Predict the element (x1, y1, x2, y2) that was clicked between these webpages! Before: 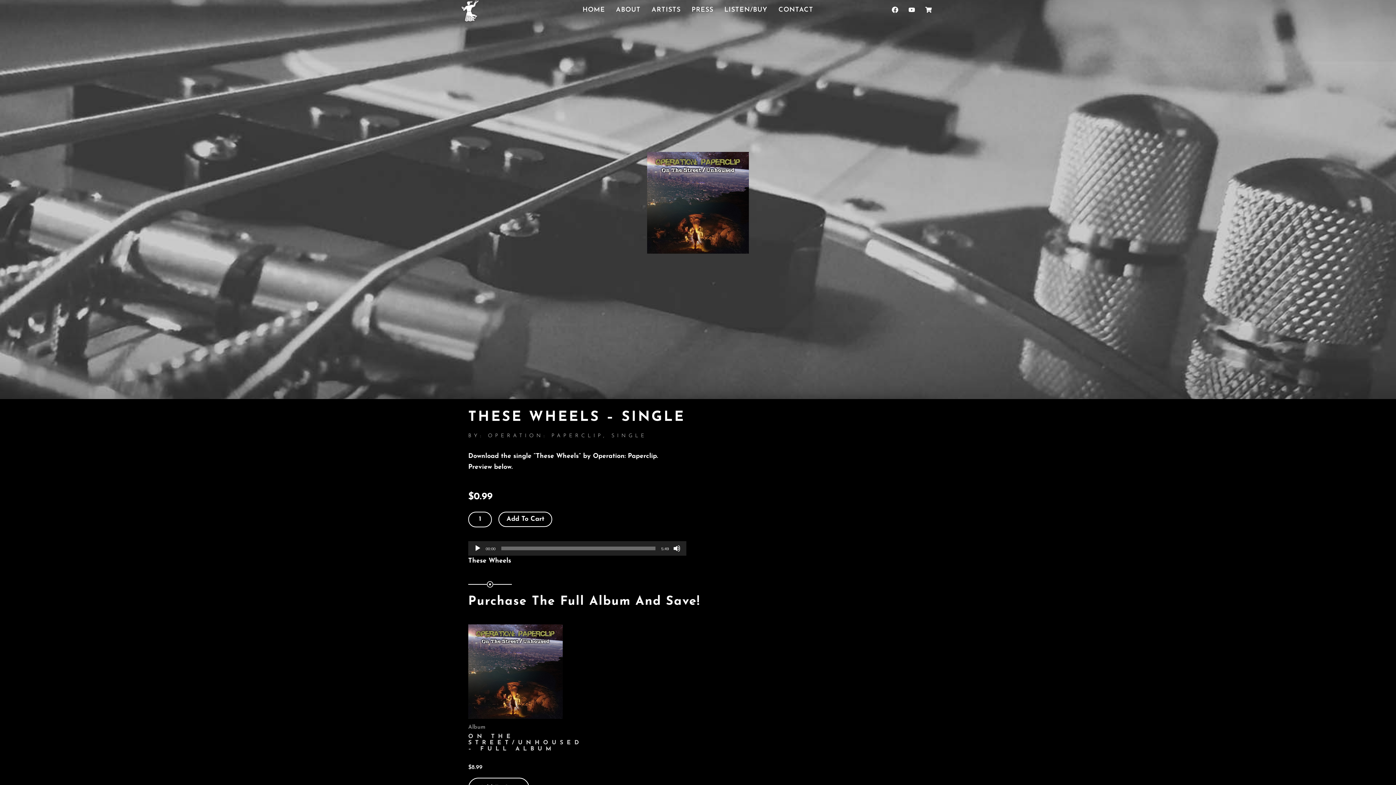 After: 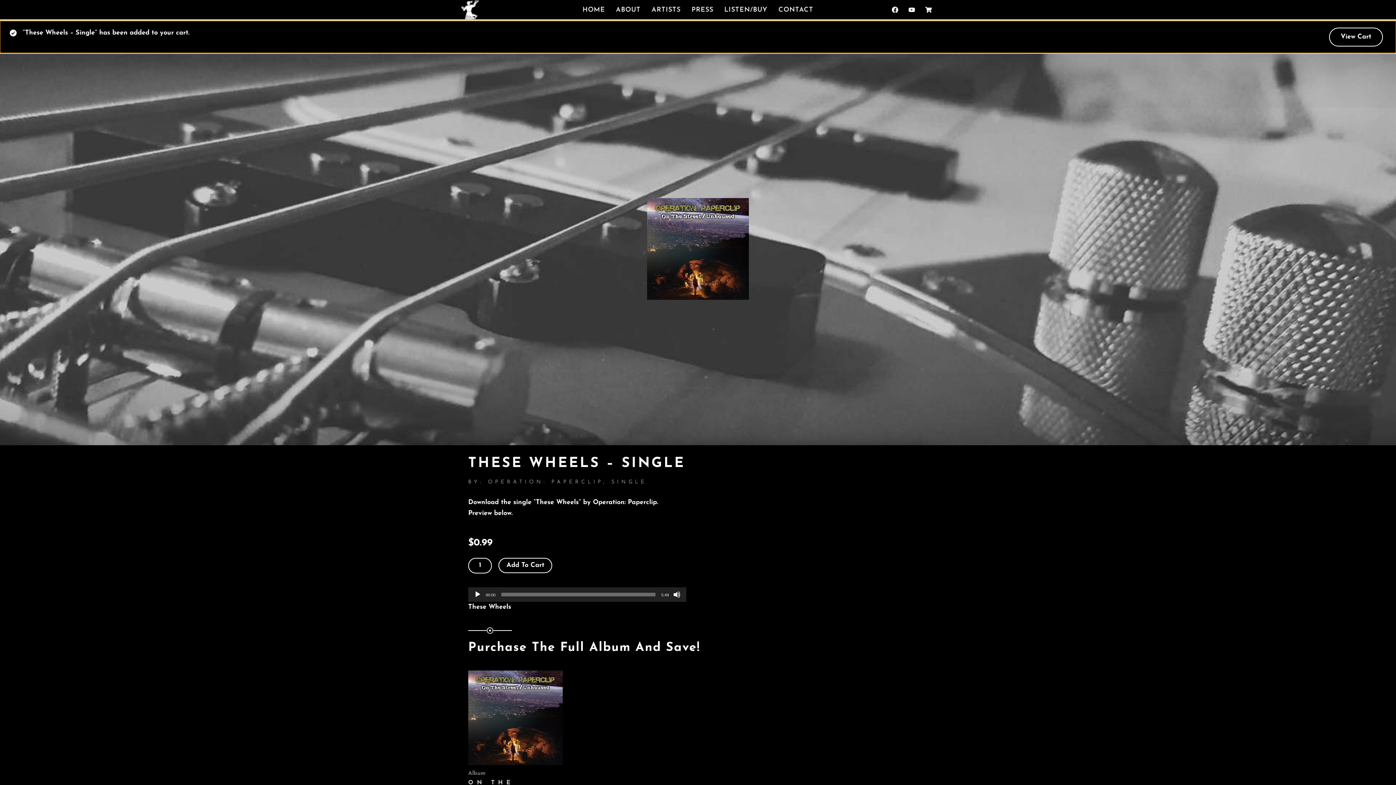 Action: label: Add To Cart bbox: (498, 512, 552, 527)